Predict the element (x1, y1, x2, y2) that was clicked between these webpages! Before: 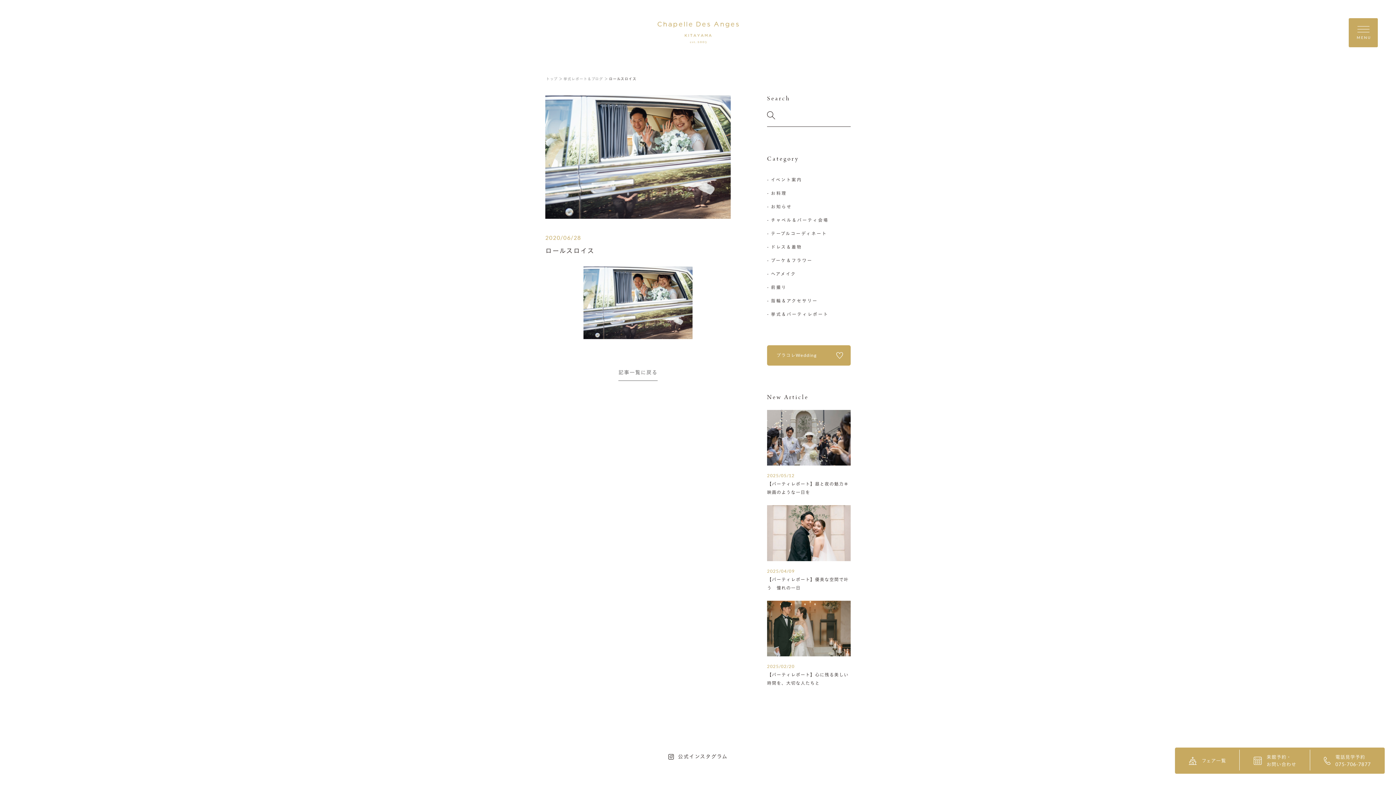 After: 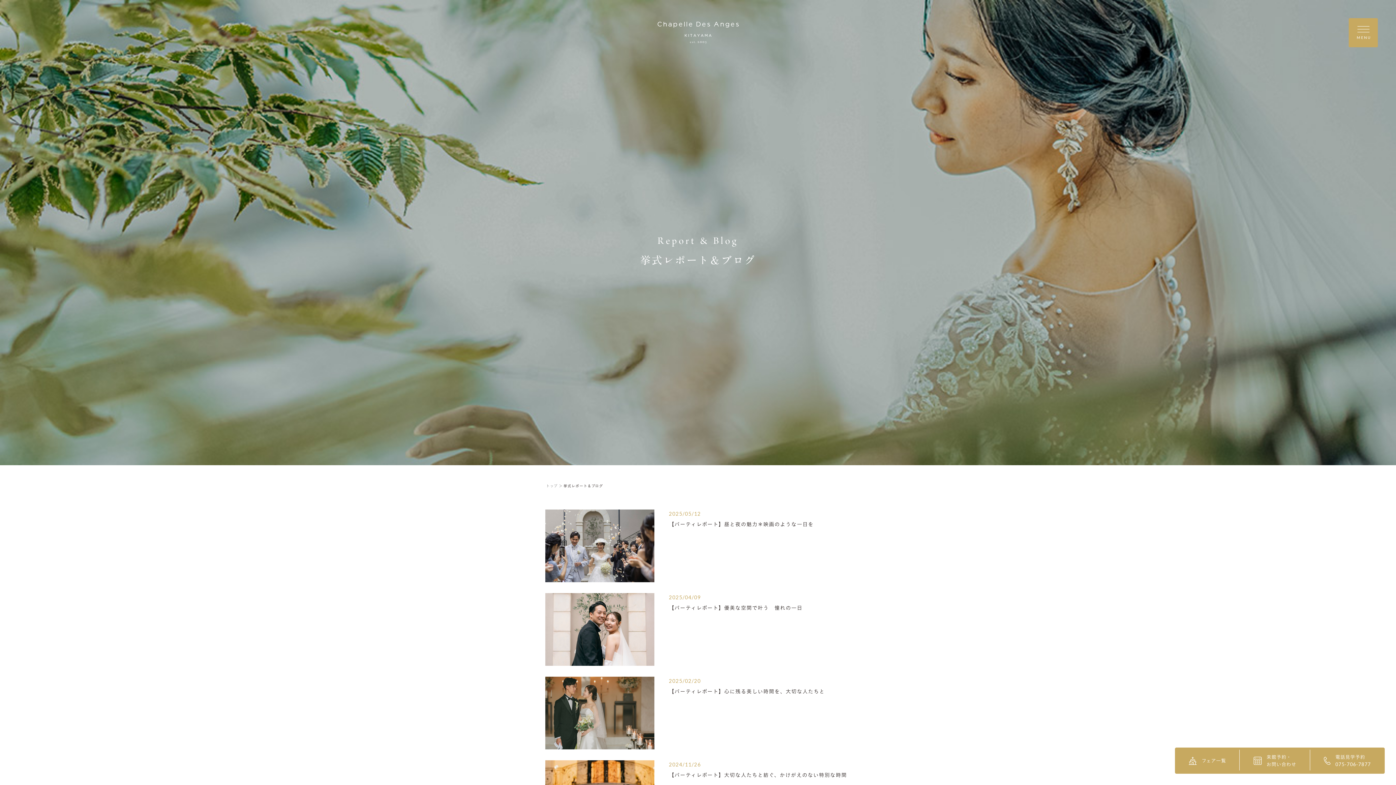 Action: bbox: (618, 368, 657, 377) label: 記事一覧に戻る